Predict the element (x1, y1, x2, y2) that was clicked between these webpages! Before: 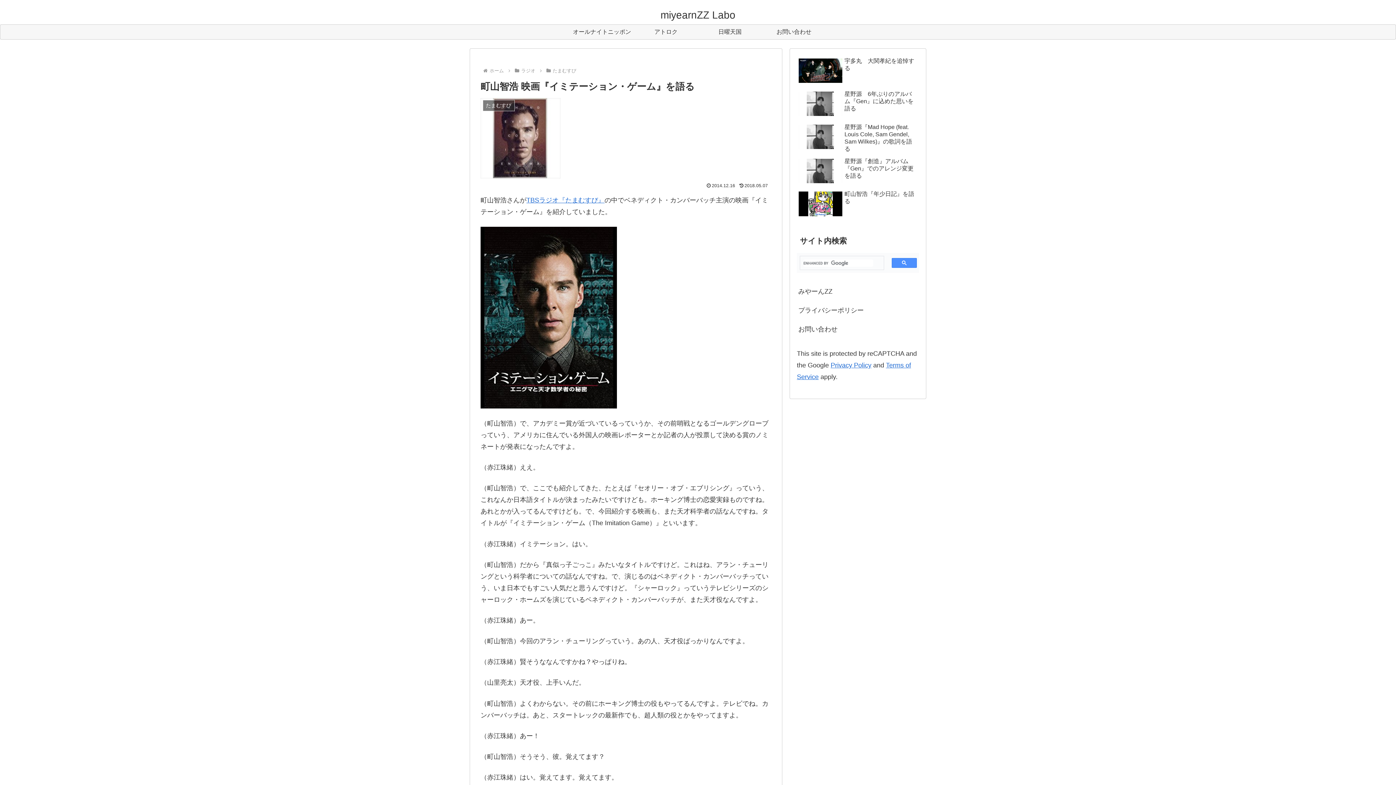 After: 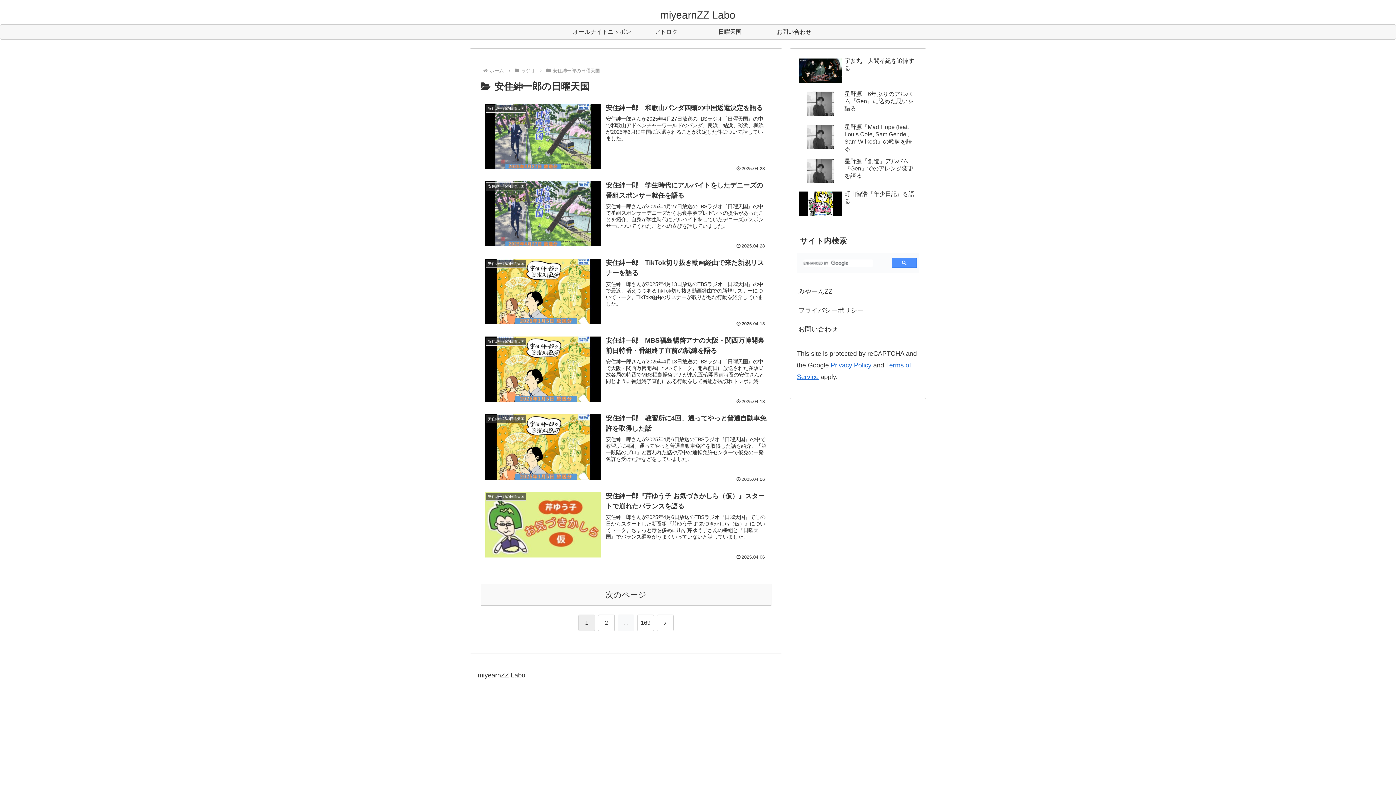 Action: bbox: (698, 24, 762, 39) label: 日曜天国